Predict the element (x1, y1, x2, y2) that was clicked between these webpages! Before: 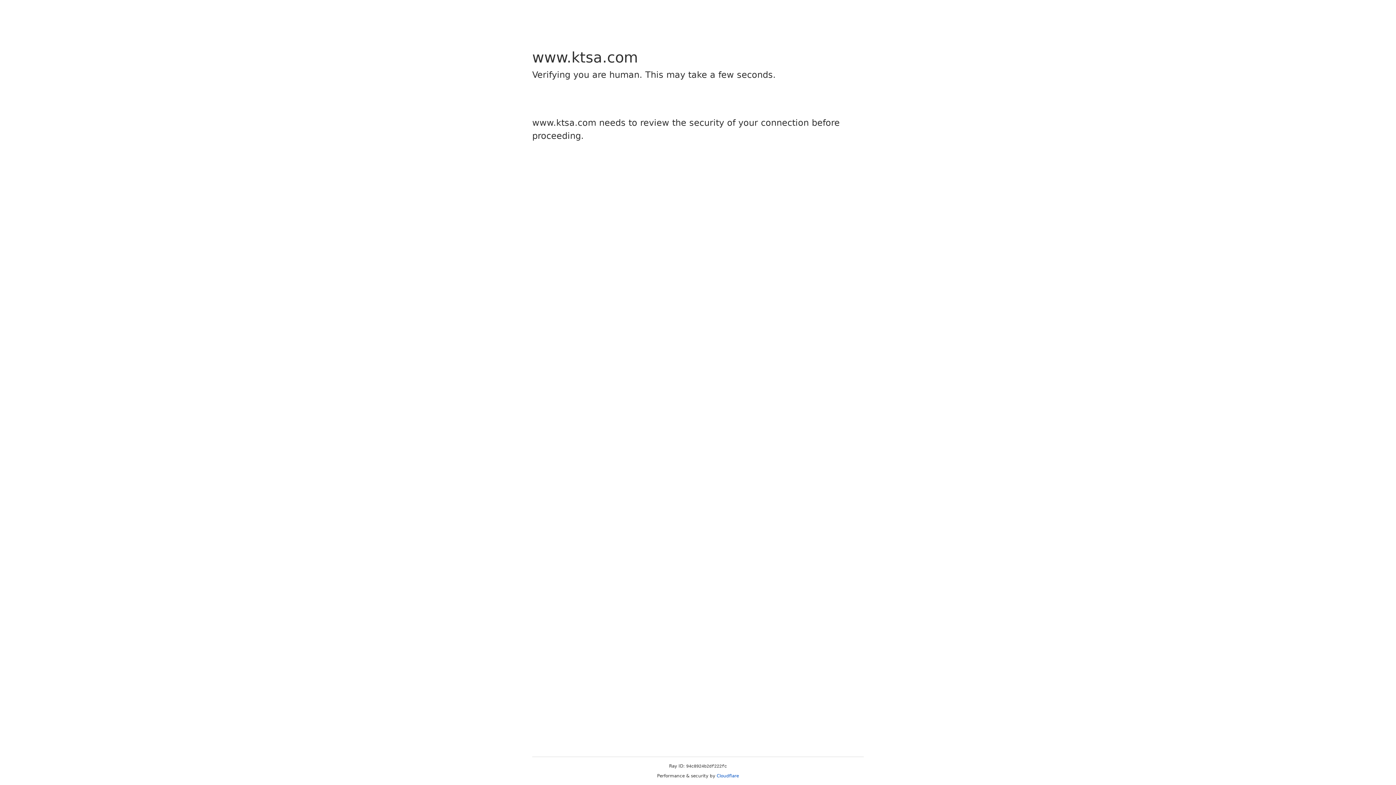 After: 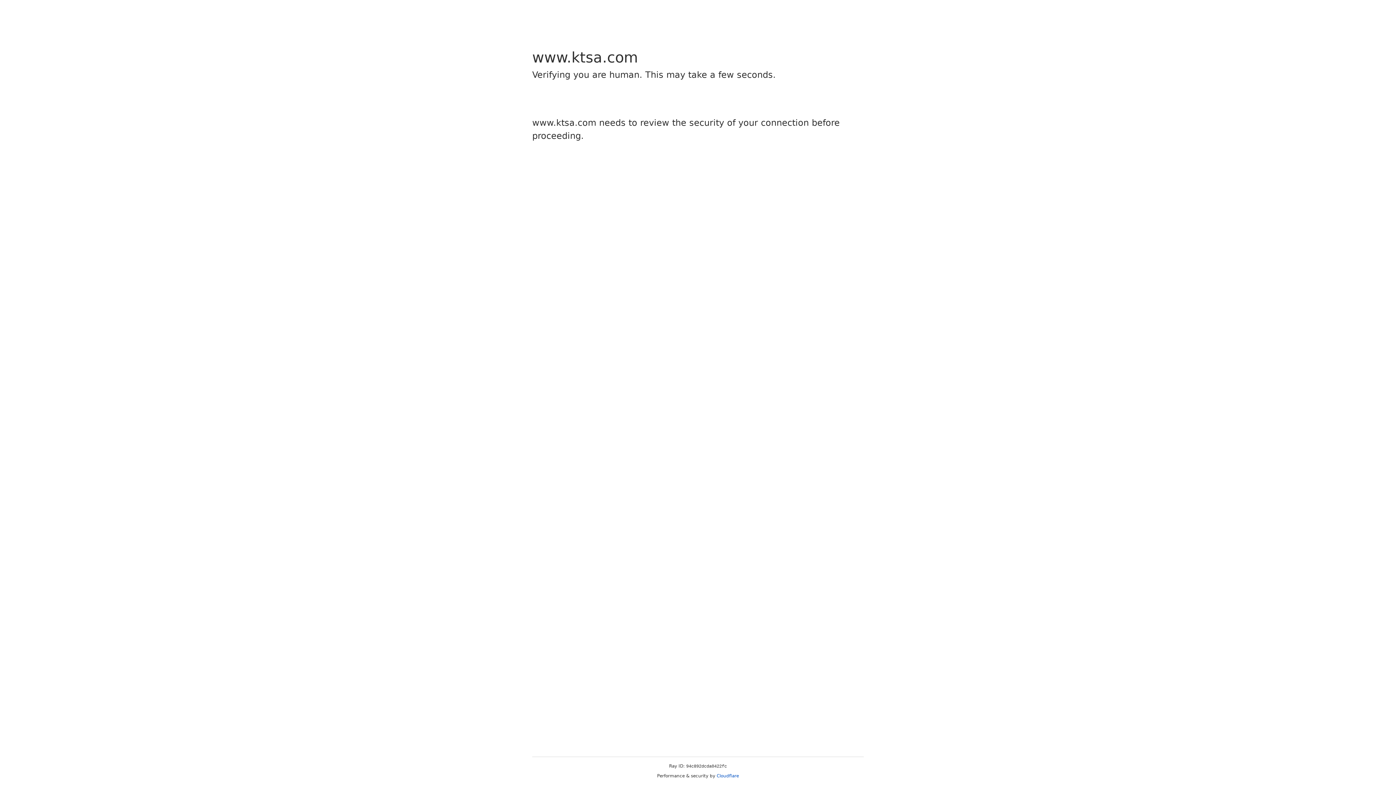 Action: label: Cloudflare bbox: (716, 773, 739, 778)